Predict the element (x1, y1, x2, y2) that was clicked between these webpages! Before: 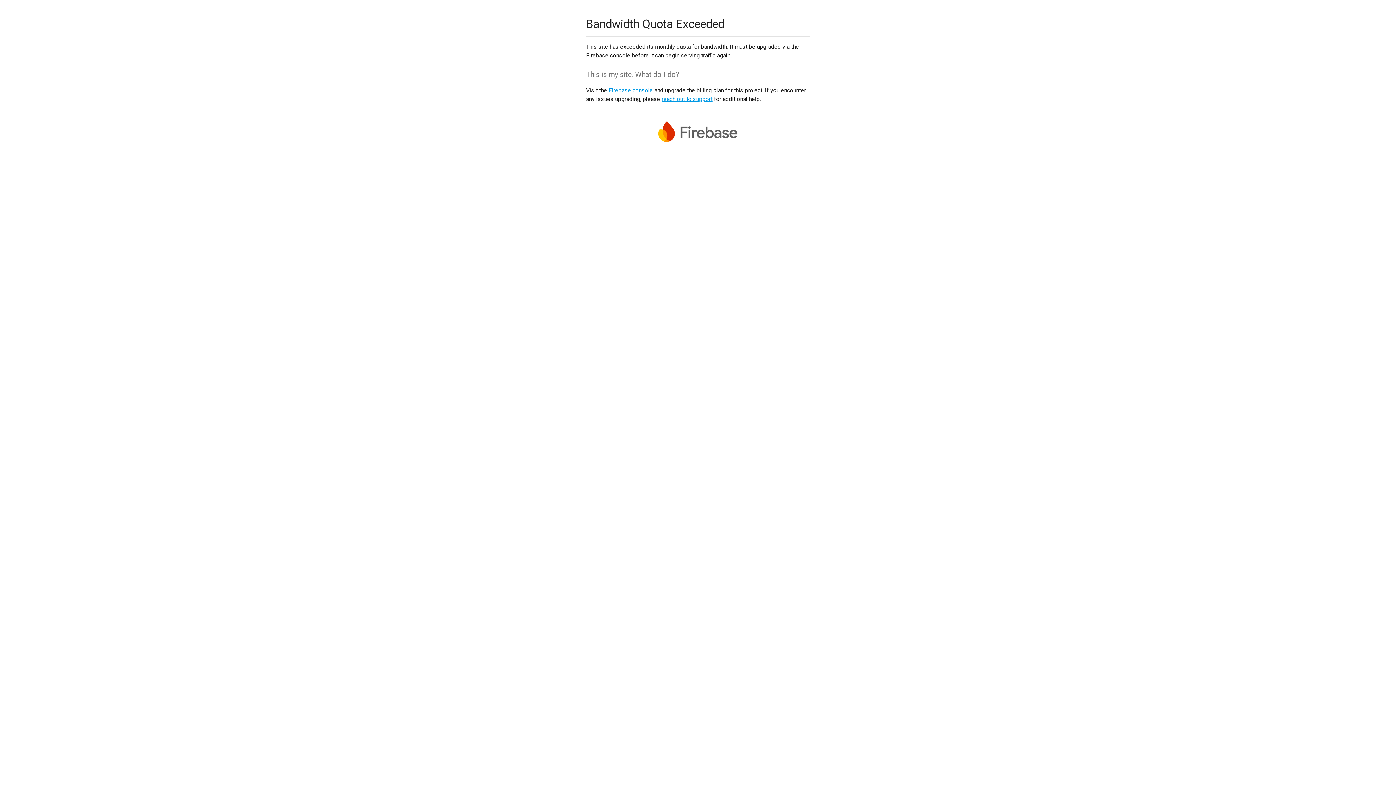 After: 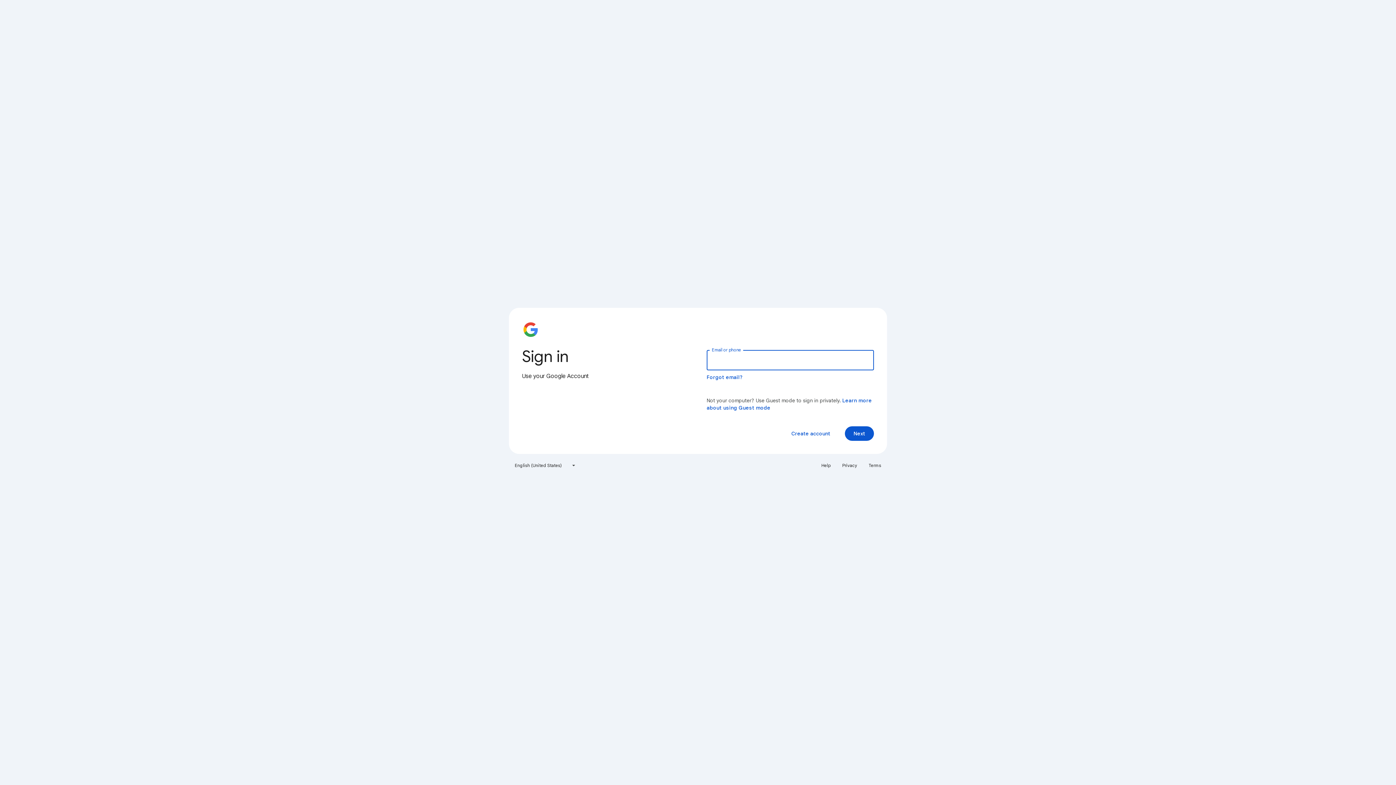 Action: bbox: (608, 86, 653, 93) label: Firebase console